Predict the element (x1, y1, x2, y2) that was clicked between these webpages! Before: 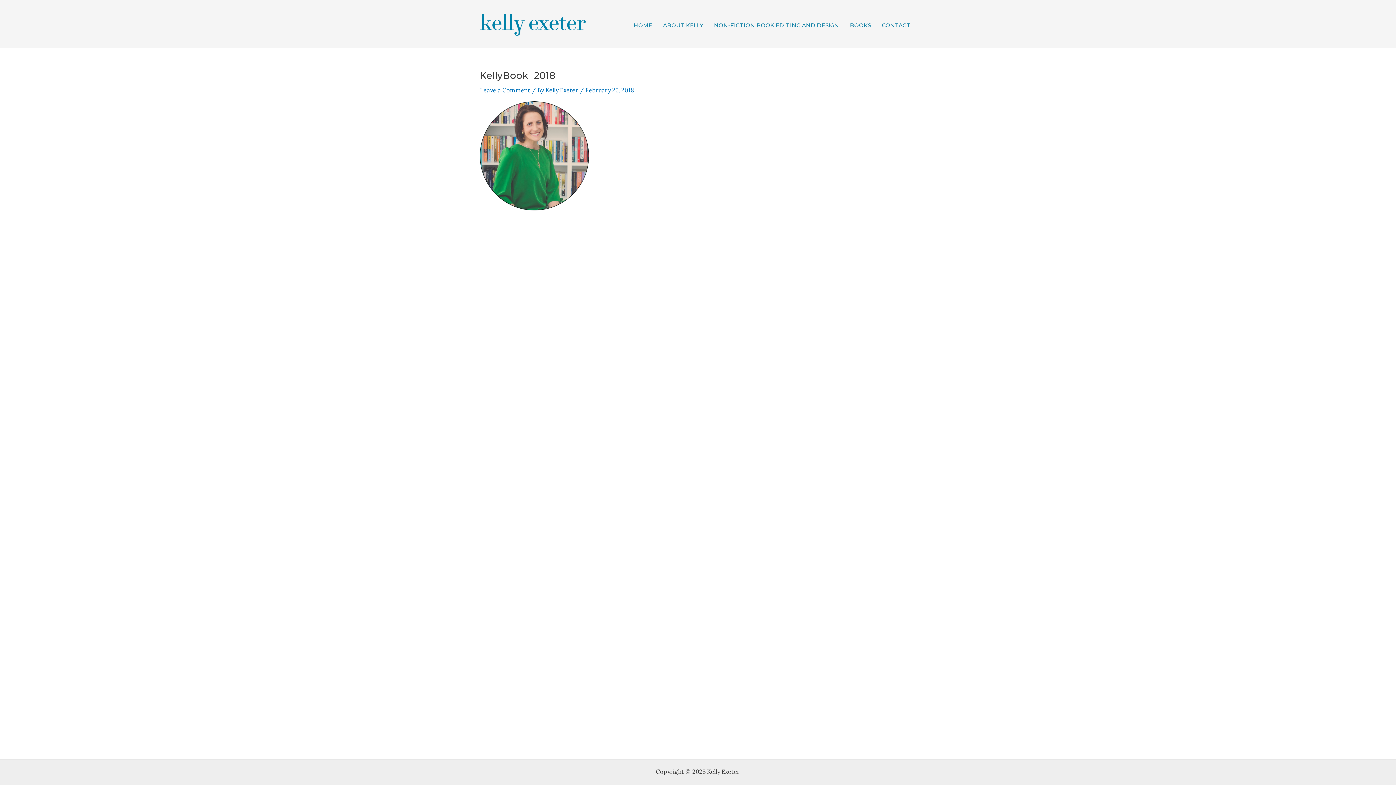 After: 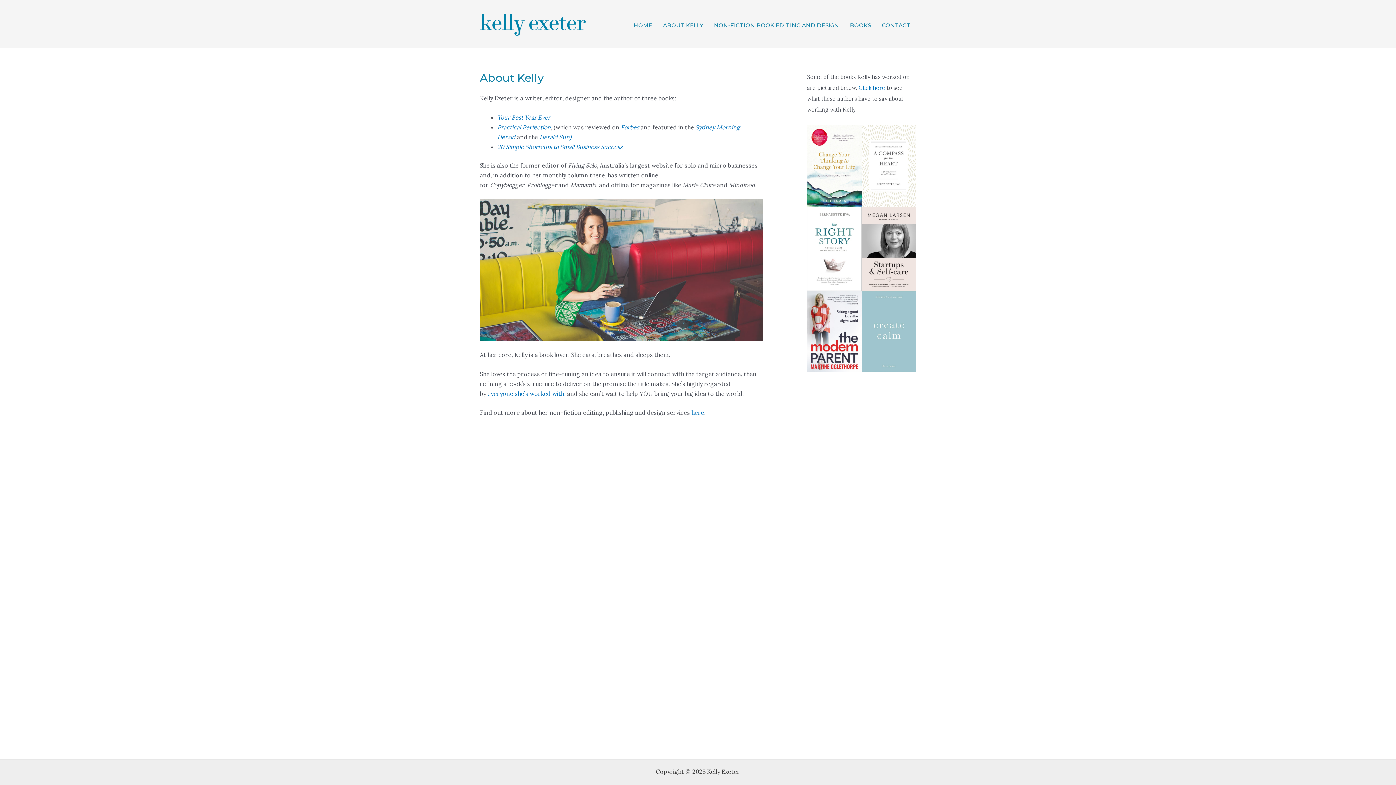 Action: bbox: (657, 8, 708, 40) label: ABOUT KELLY